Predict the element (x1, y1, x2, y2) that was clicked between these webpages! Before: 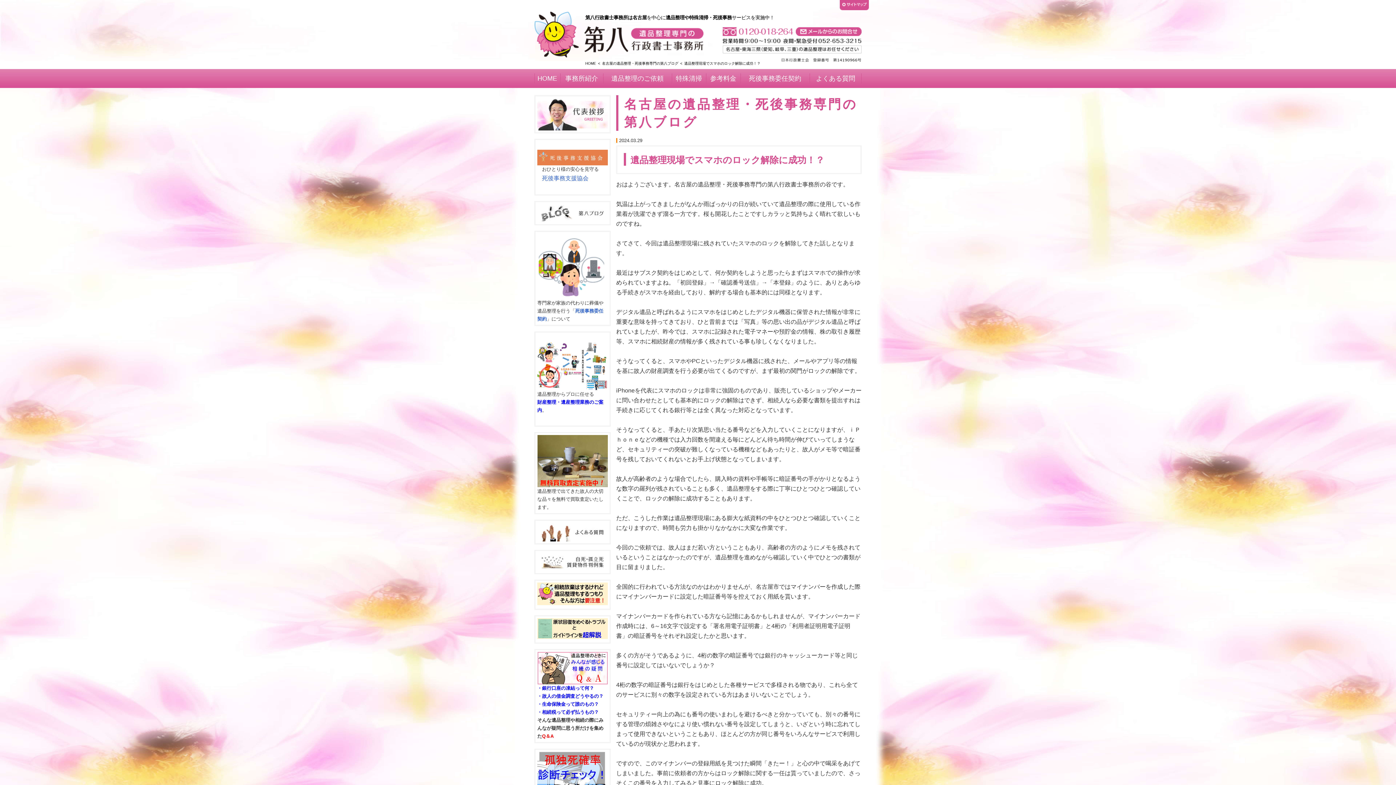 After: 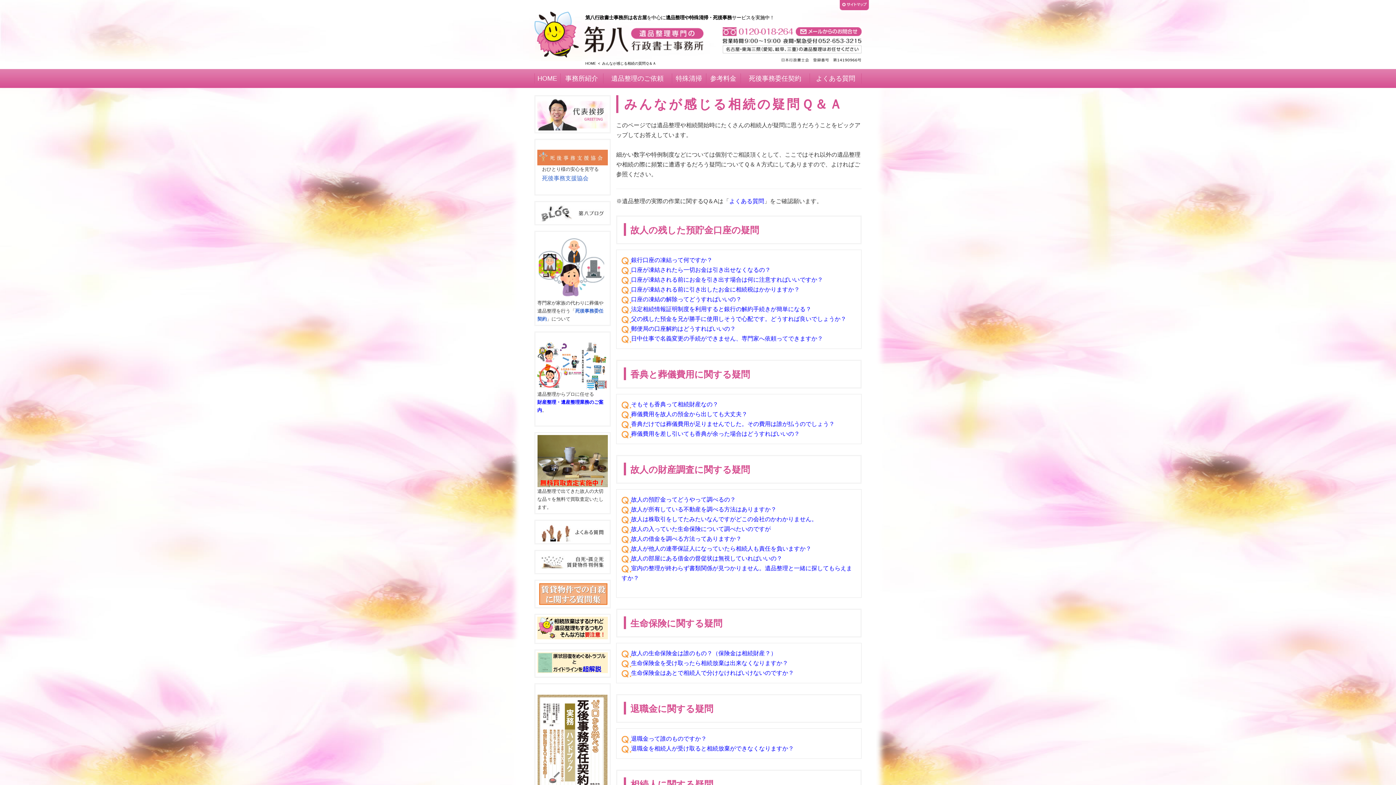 Action: bbox: (537, 677, 607, 683)